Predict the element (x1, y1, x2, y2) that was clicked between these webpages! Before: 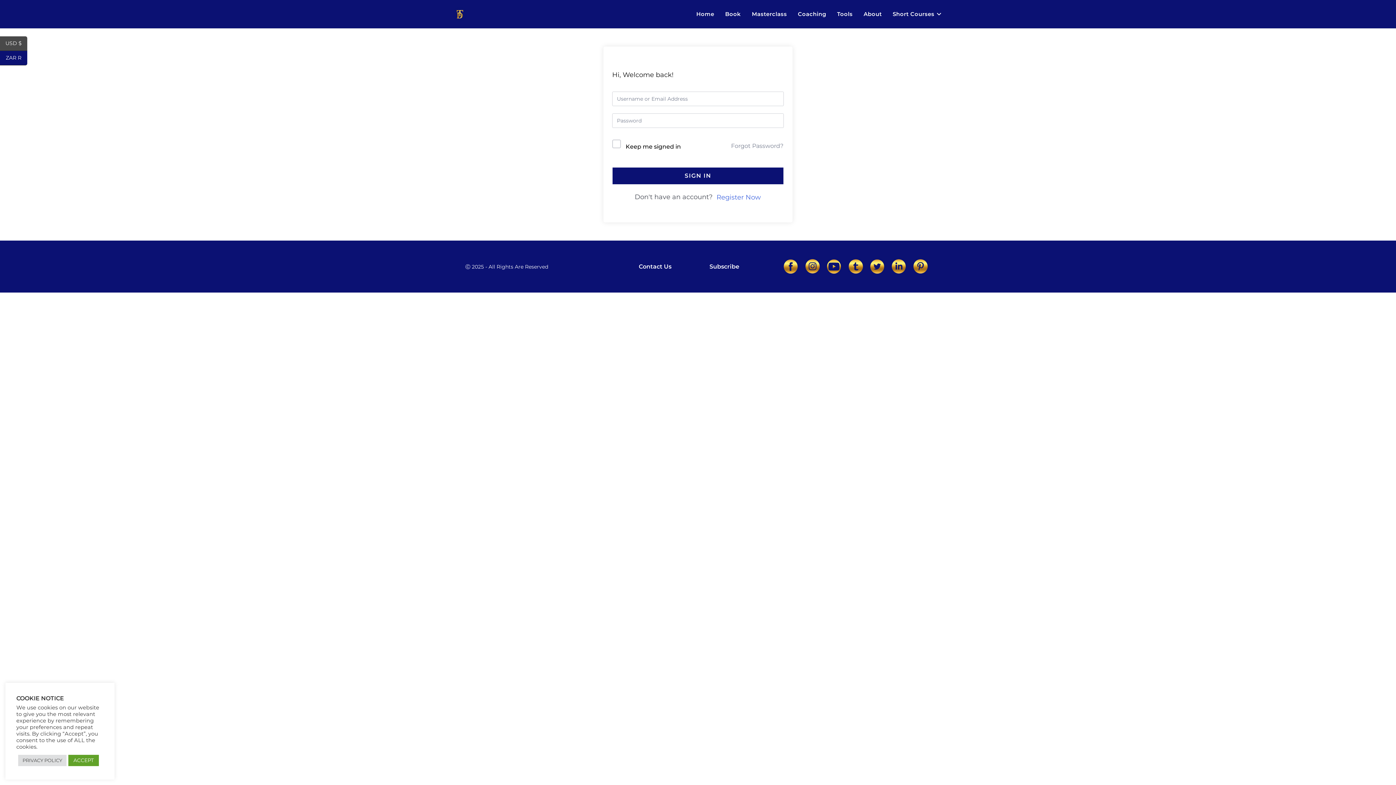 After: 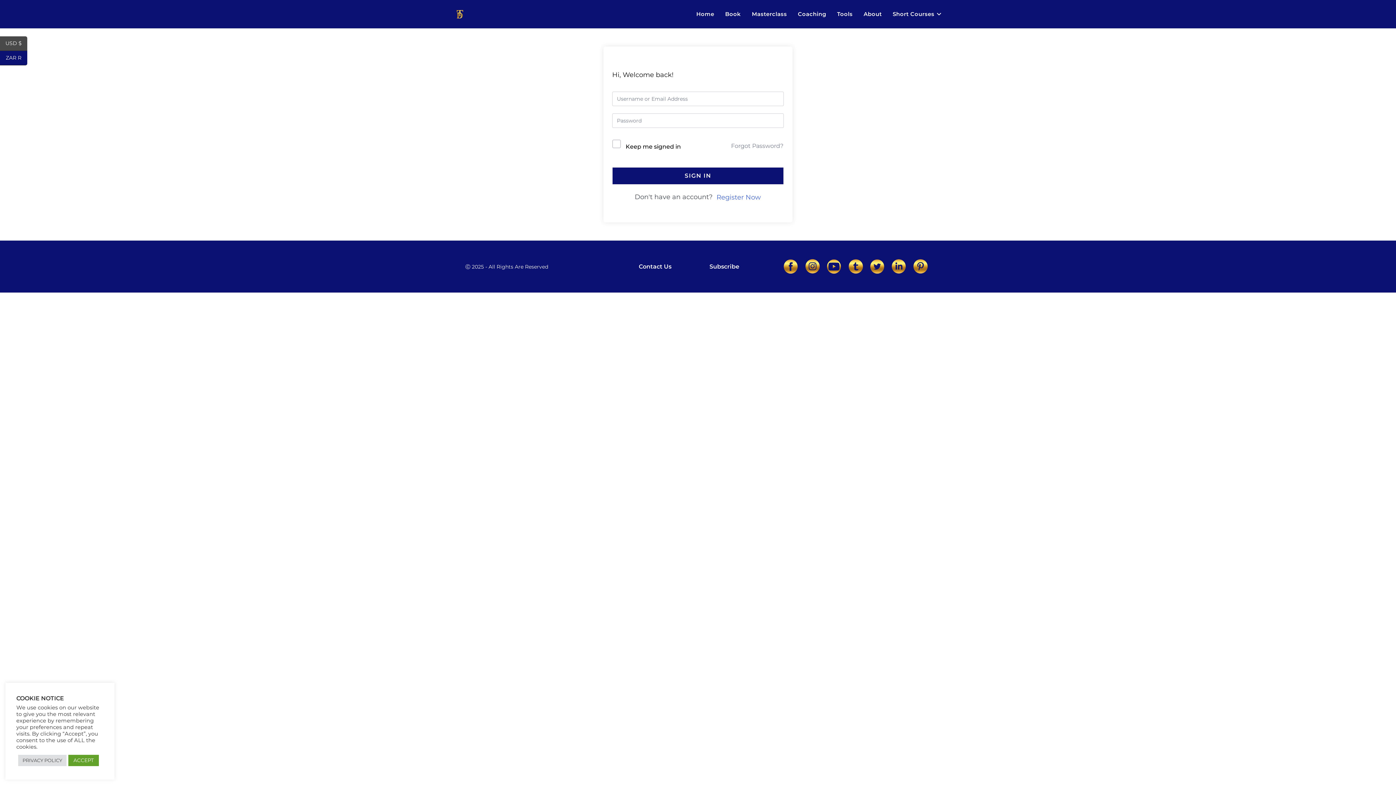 Action: bbox: (780, 256, 801, 276)